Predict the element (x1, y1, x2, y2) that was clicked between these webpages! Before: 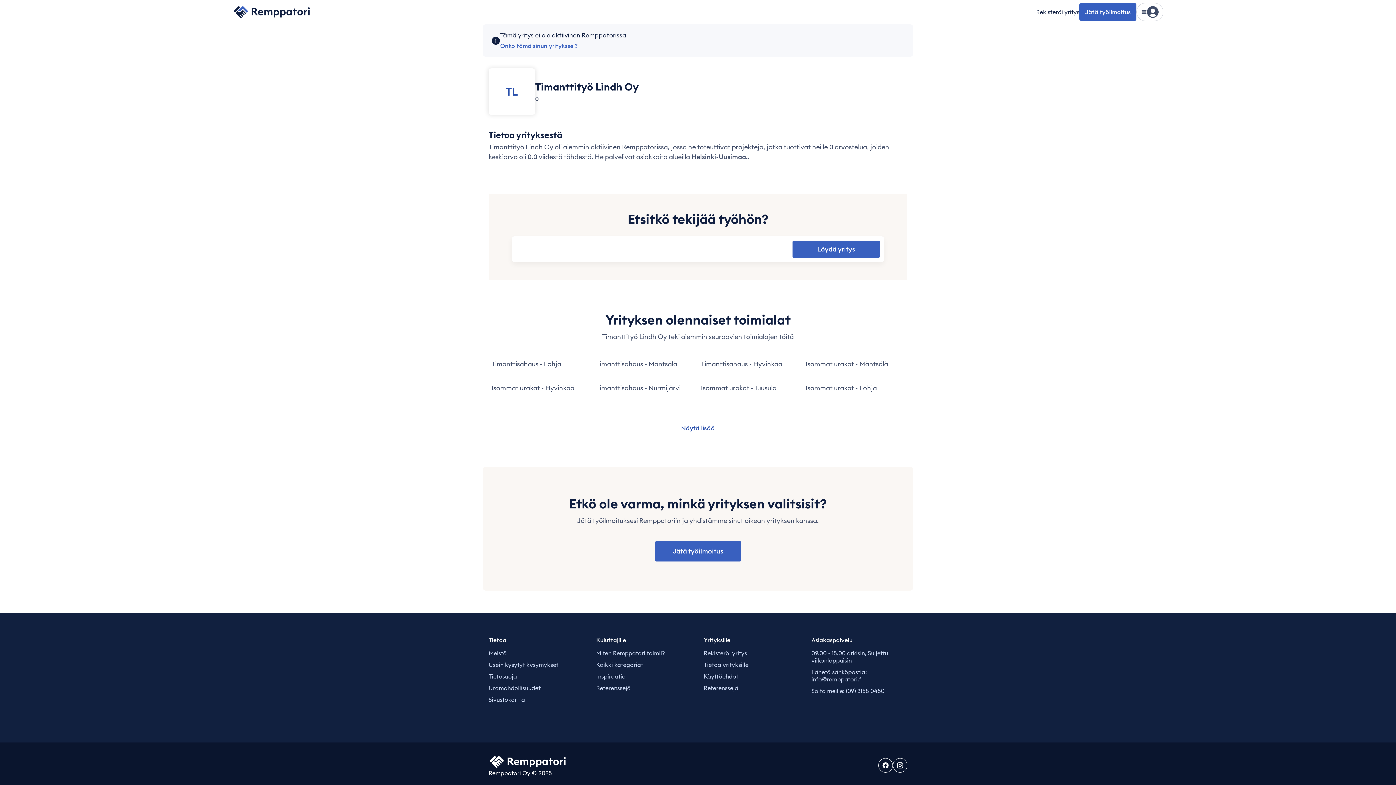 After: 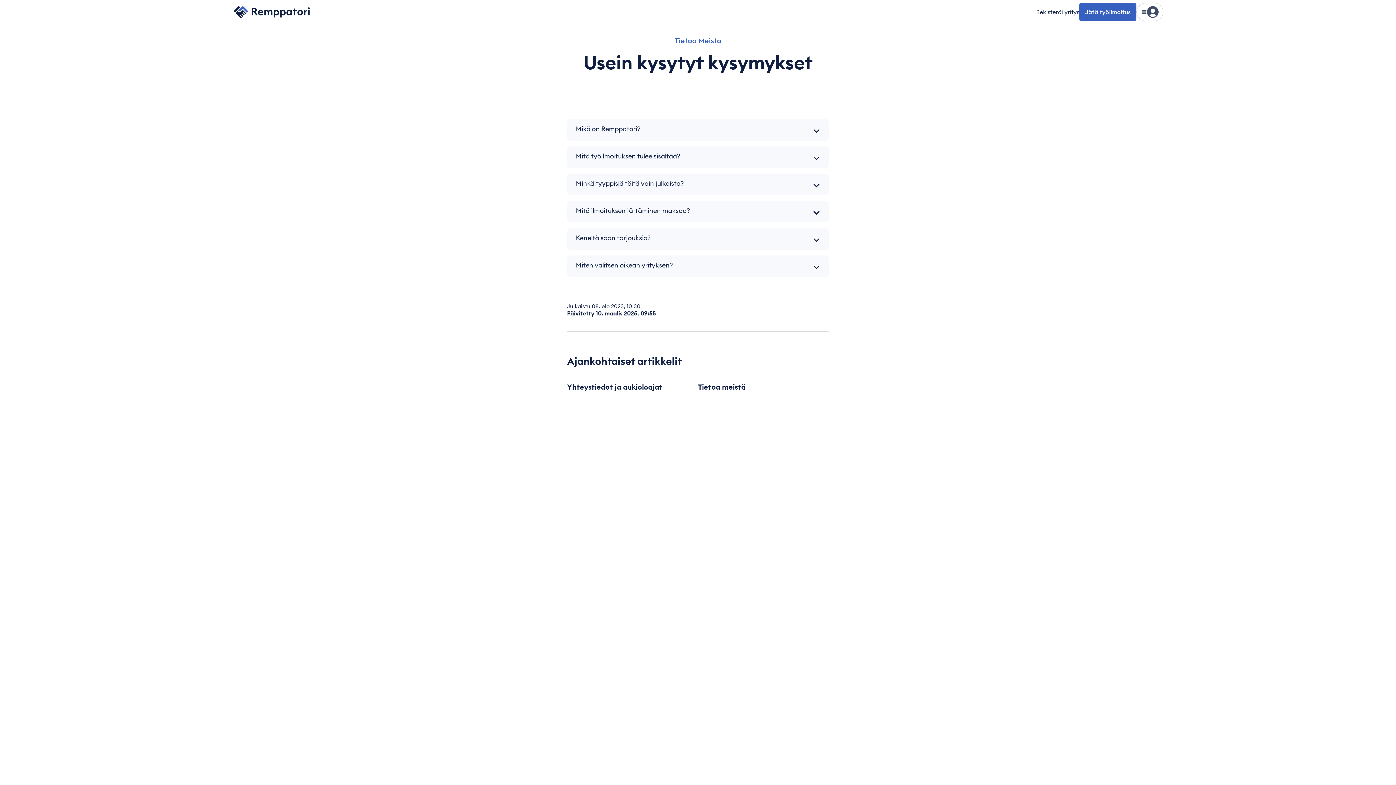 Action: label: Usein kysytyt kysymykset bbox: (488, 661, 558, 668)